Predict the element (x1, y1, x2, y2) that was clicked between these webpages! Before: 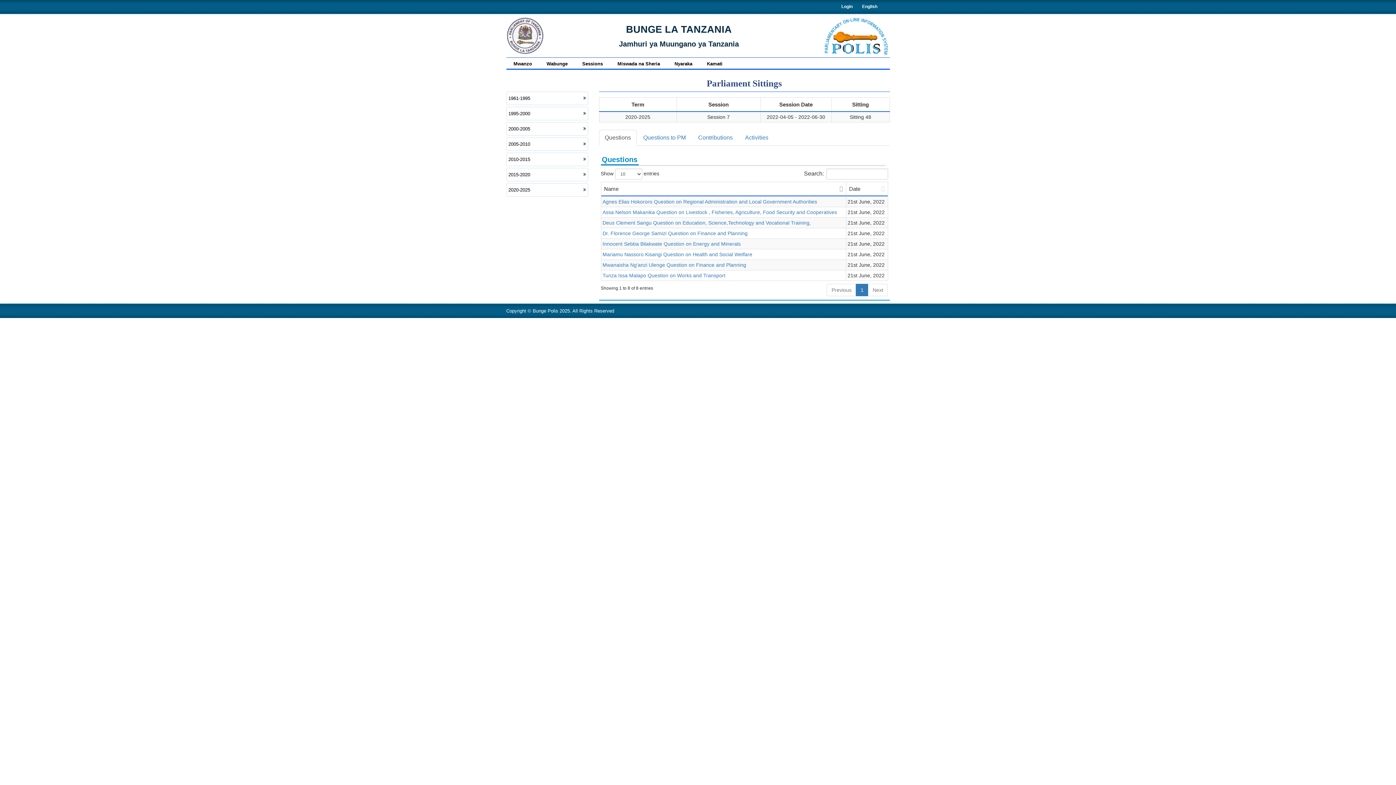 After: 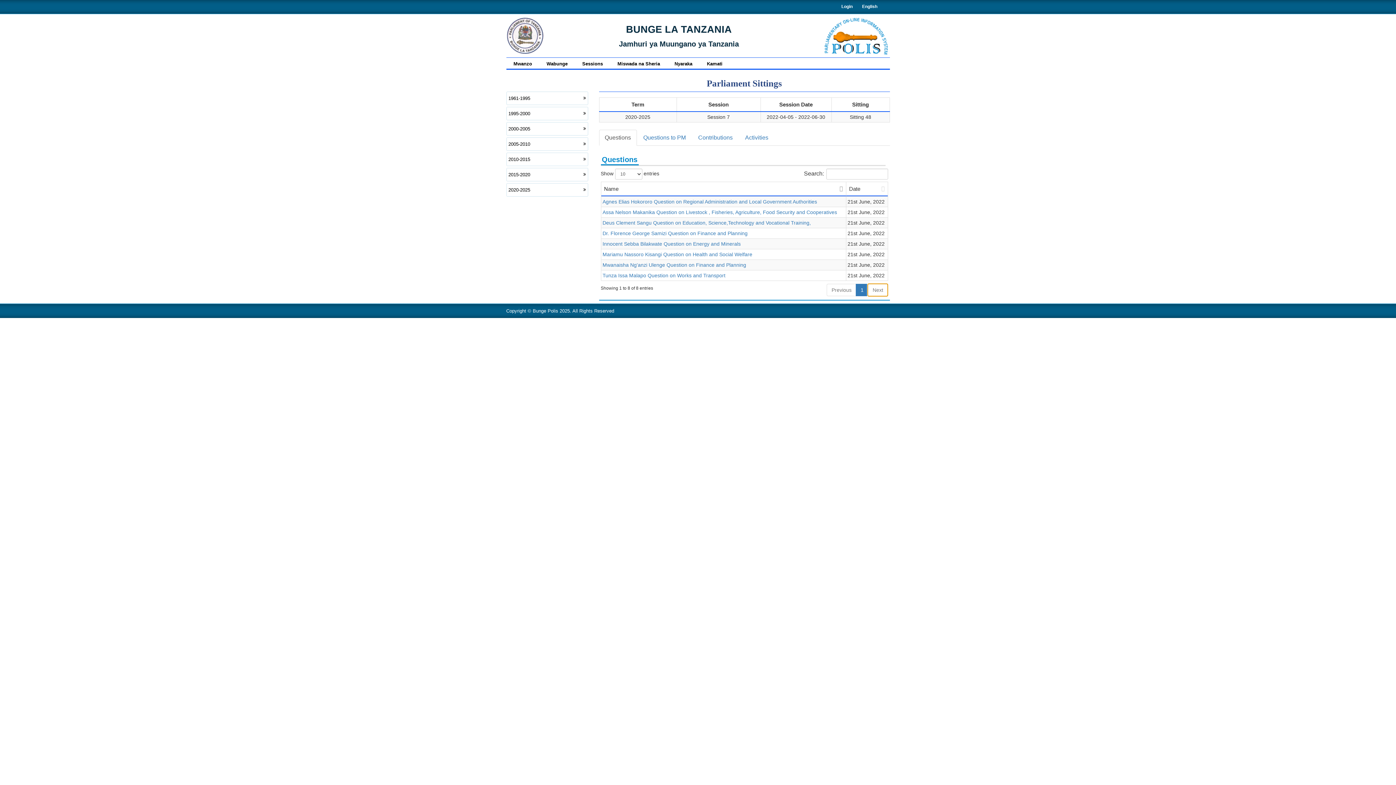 Action: bbox: (868, 284, 888, 296) label: Next